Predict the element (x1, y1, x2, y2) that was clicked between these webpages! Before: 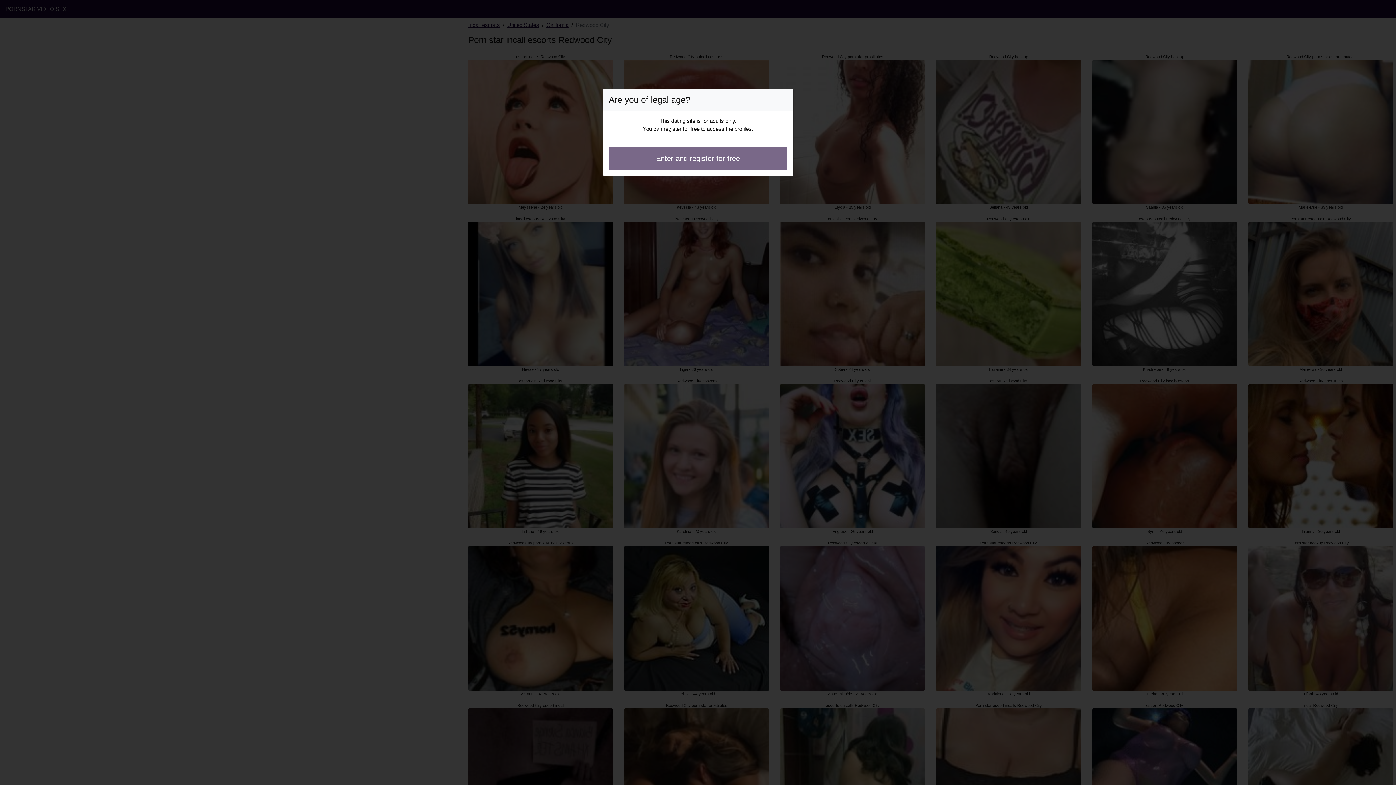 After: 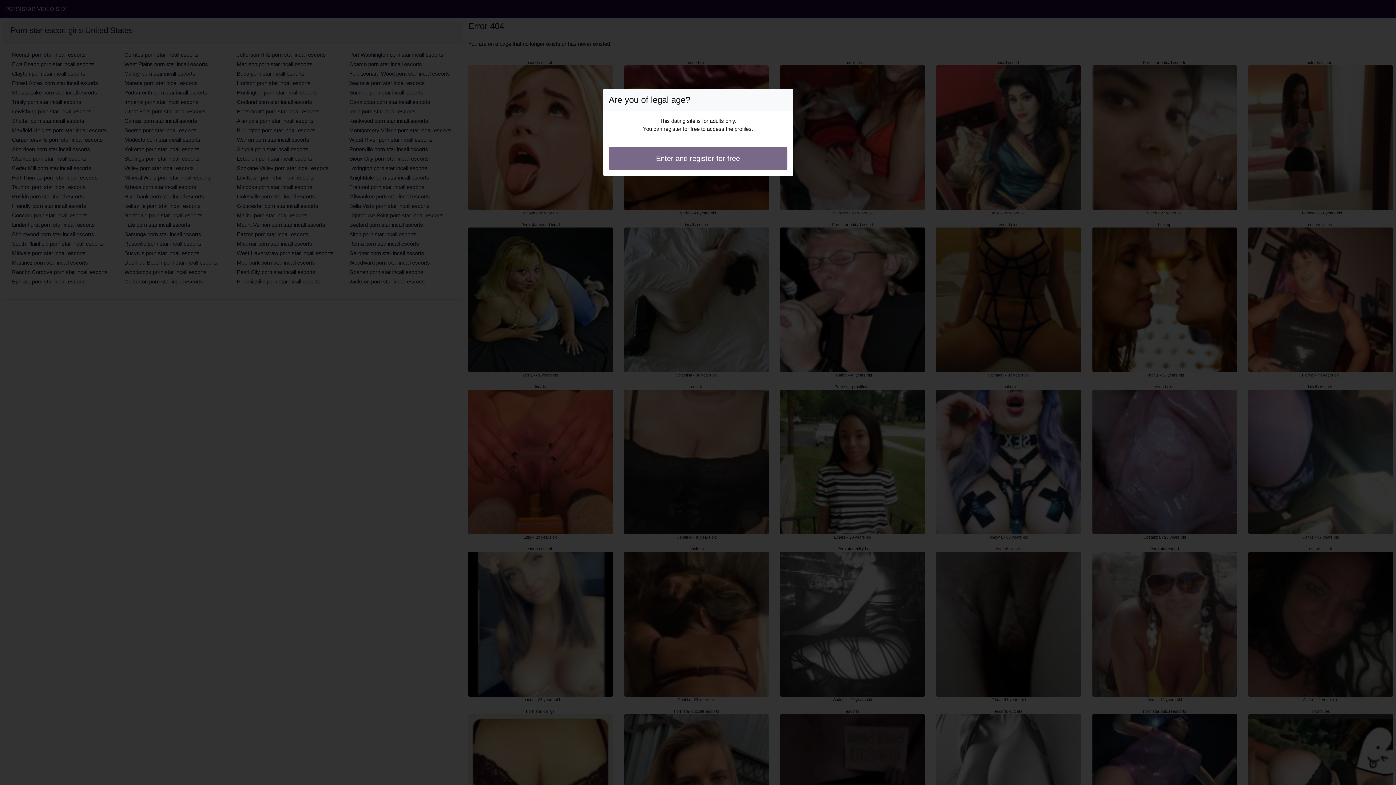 Action: label: Enter and register for free bbox: (608, 146, 787, 170)